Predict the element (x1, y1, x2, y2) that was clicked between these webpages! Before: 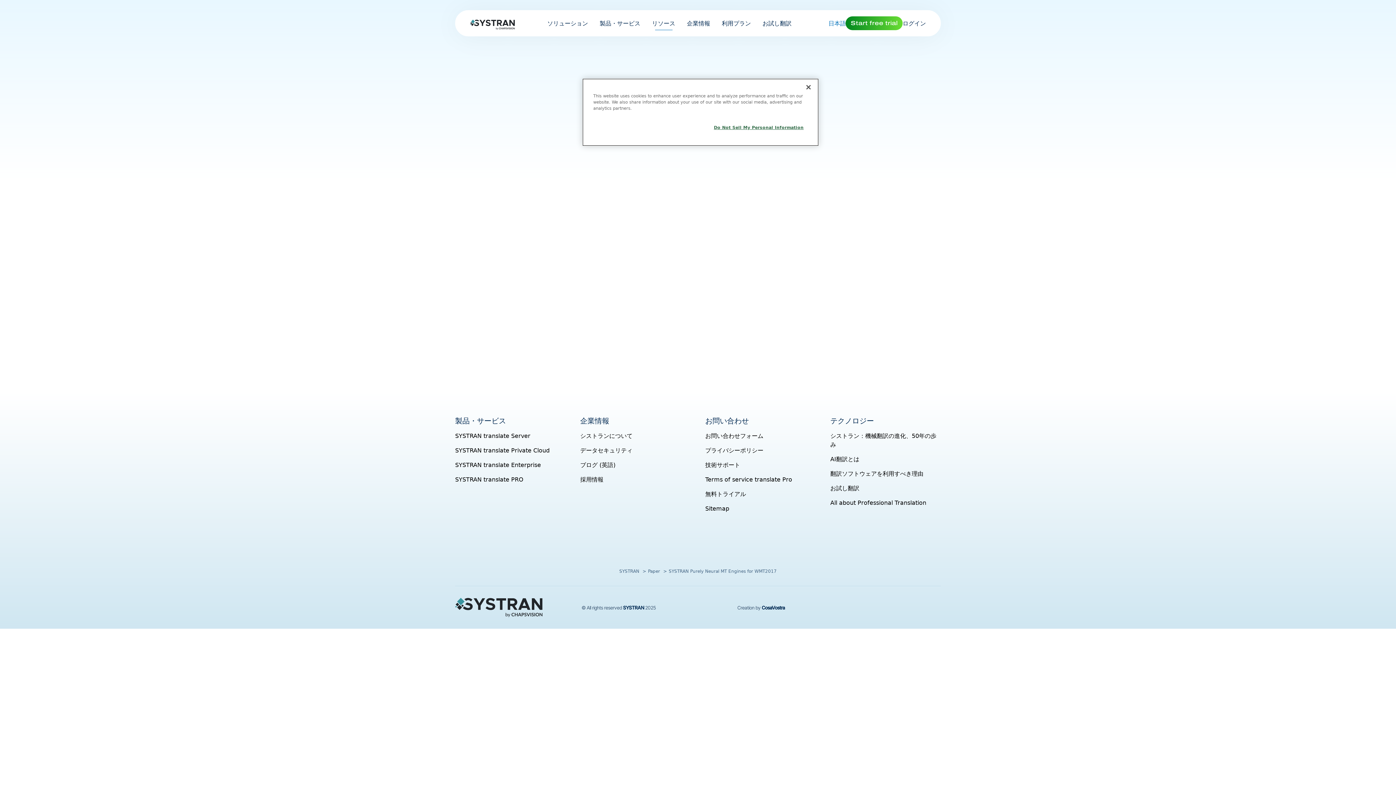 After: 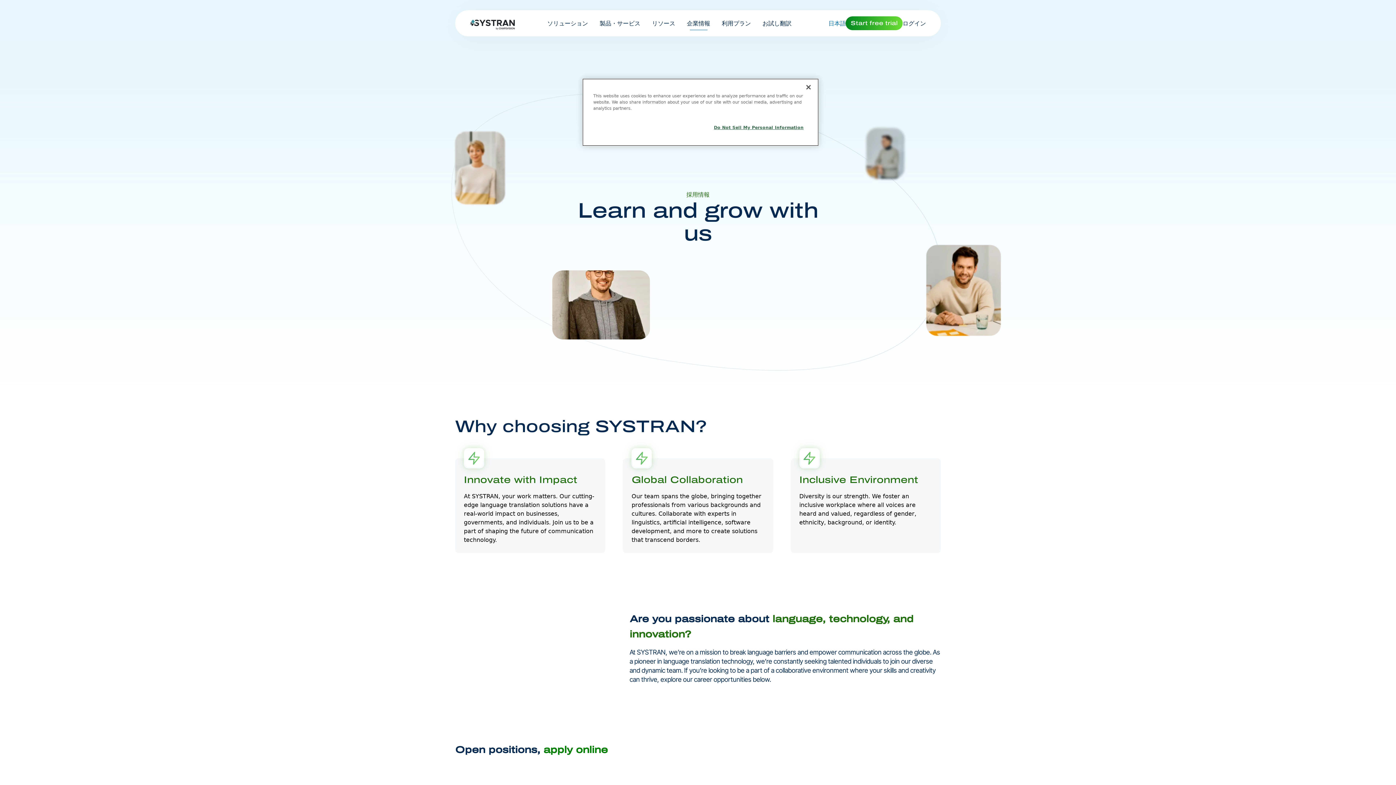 Action: label: 採用情報 bbox: (580, 476, 603, 483)